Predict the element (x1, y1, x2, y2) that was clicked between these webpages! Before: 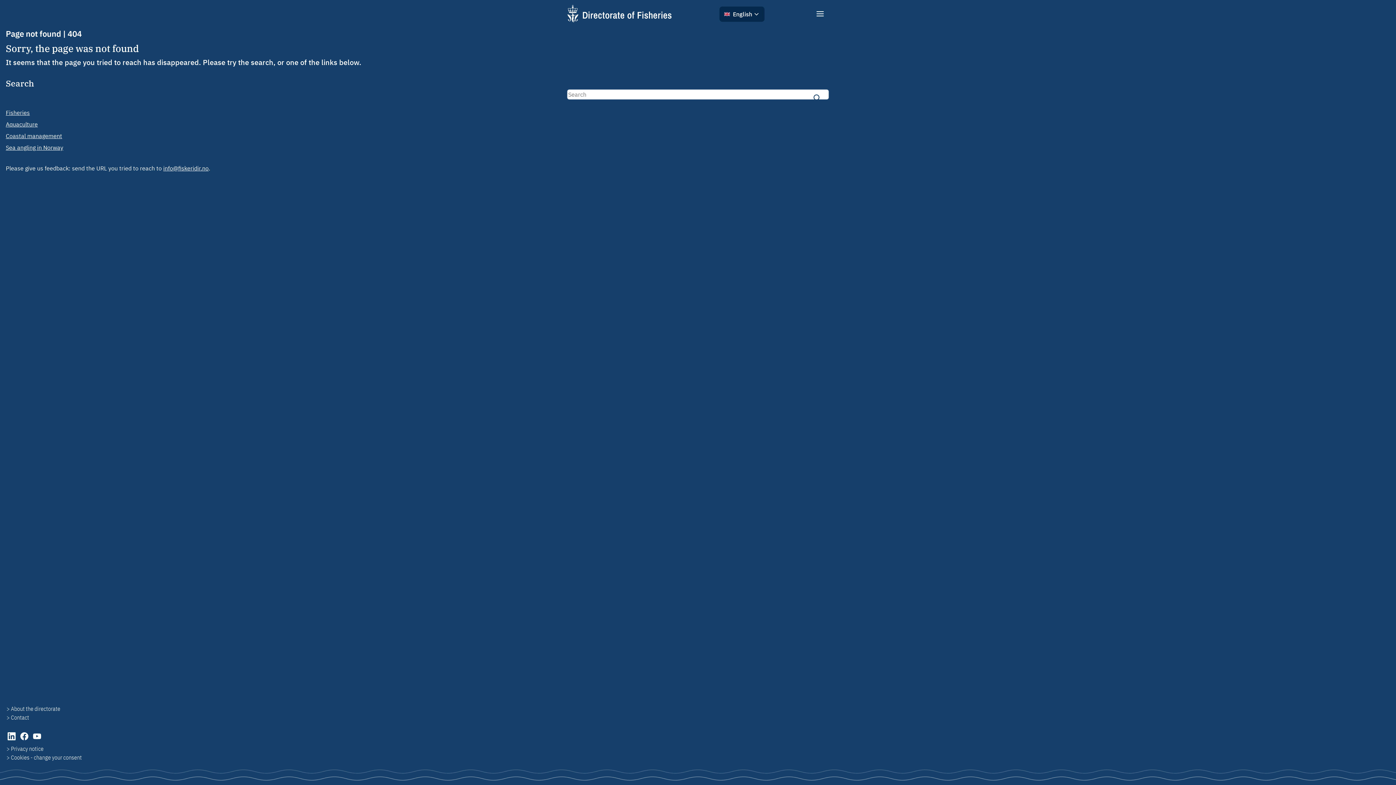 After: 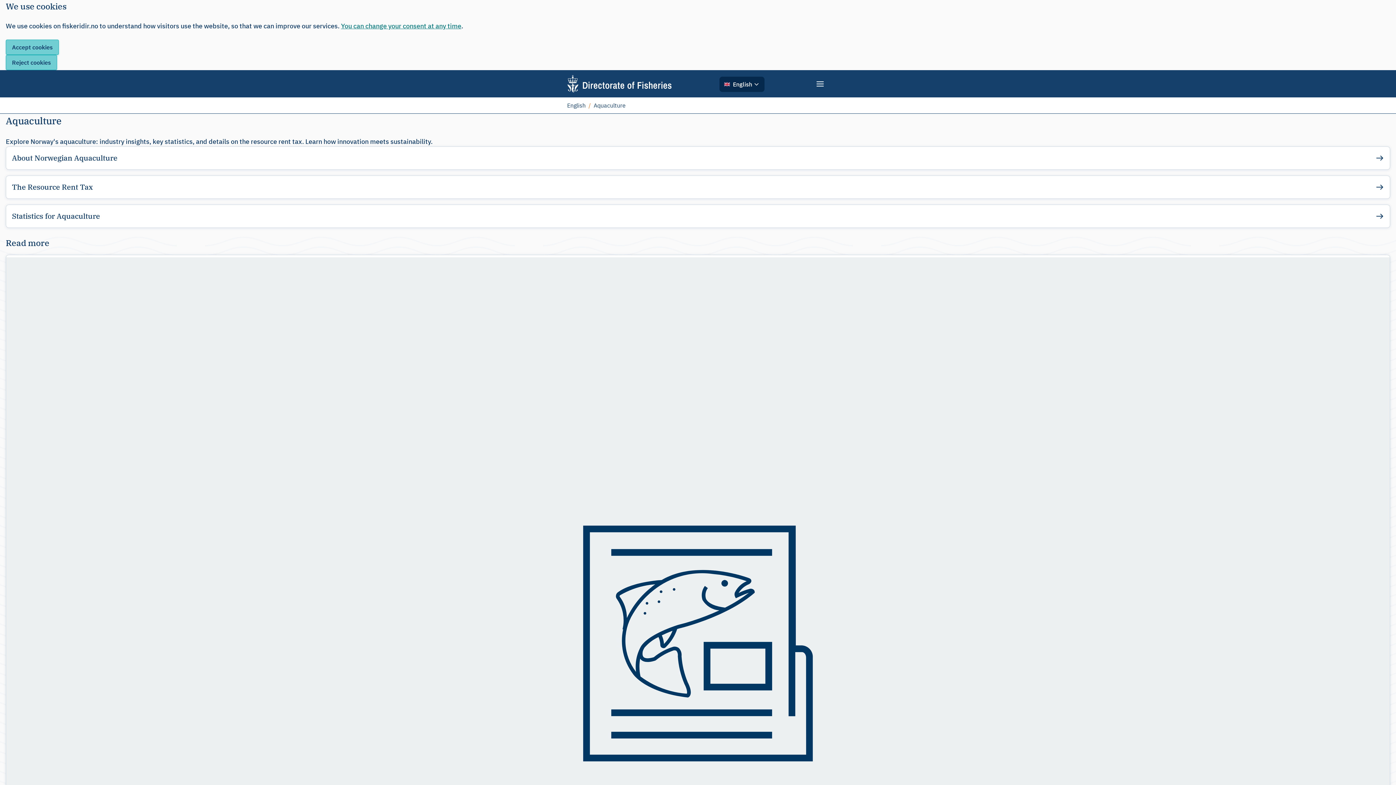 Action: bbox: (5, 120, 37, 128) label: Aquaculture